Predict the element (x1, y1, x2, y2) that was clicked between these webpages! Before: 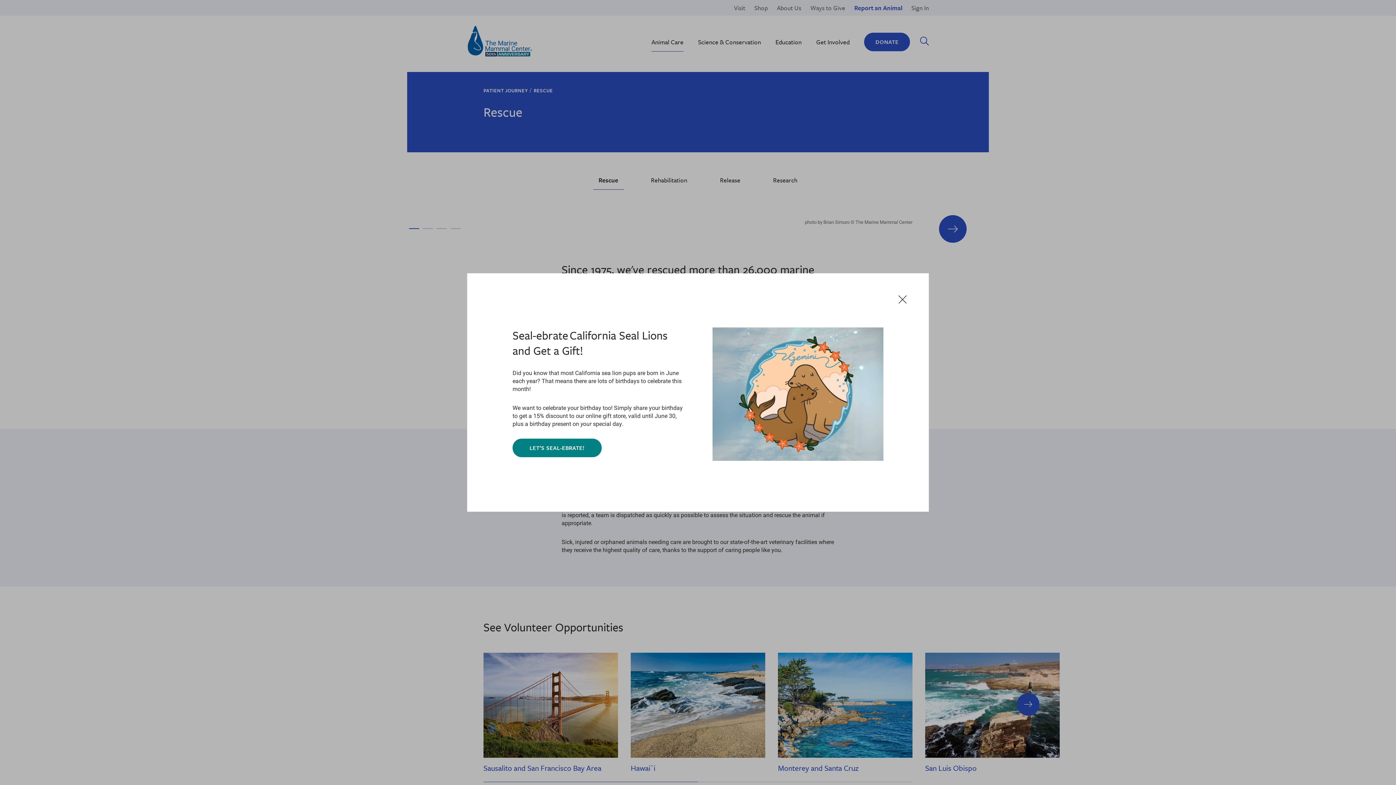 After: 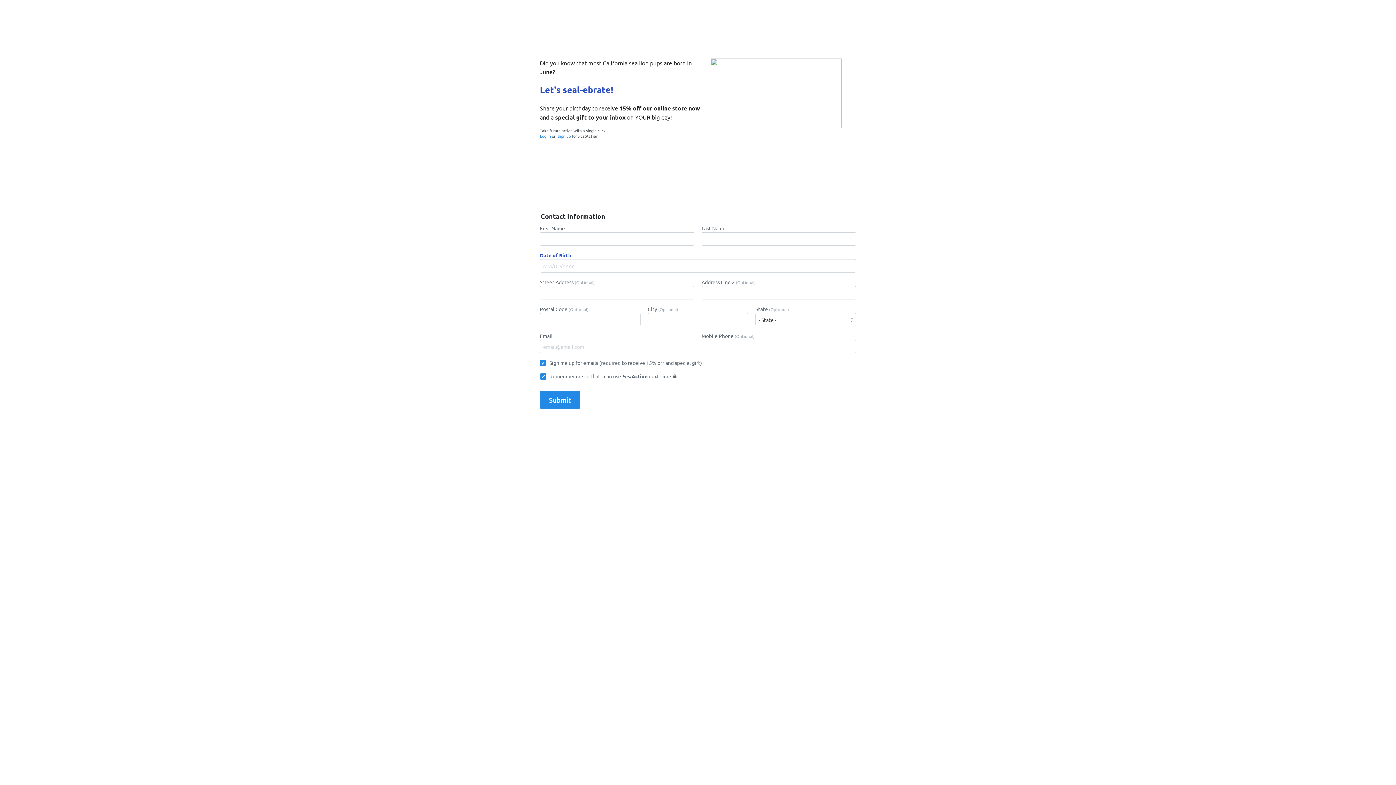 Action: bbox: (512, 438, 601, 457) label: LET’S SEAL-EBRATE!